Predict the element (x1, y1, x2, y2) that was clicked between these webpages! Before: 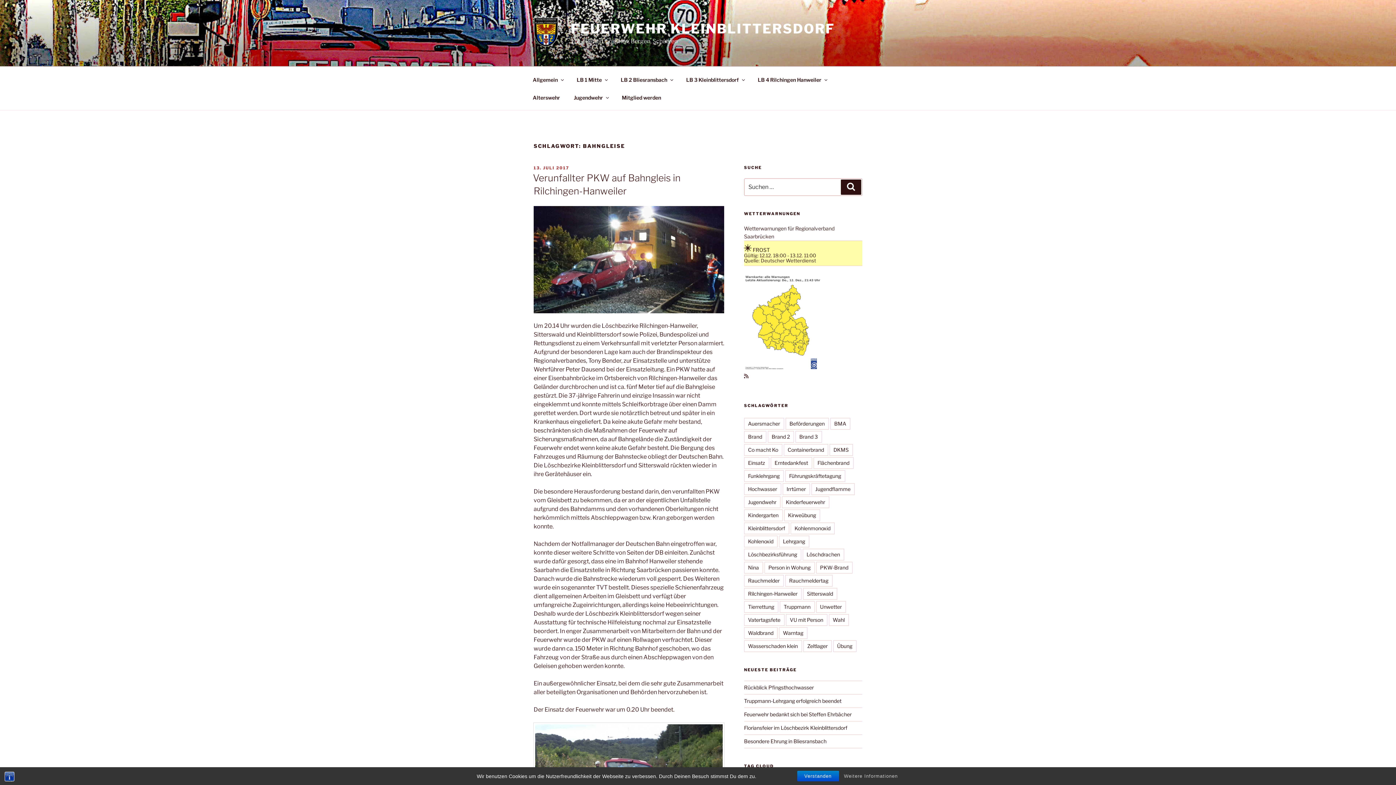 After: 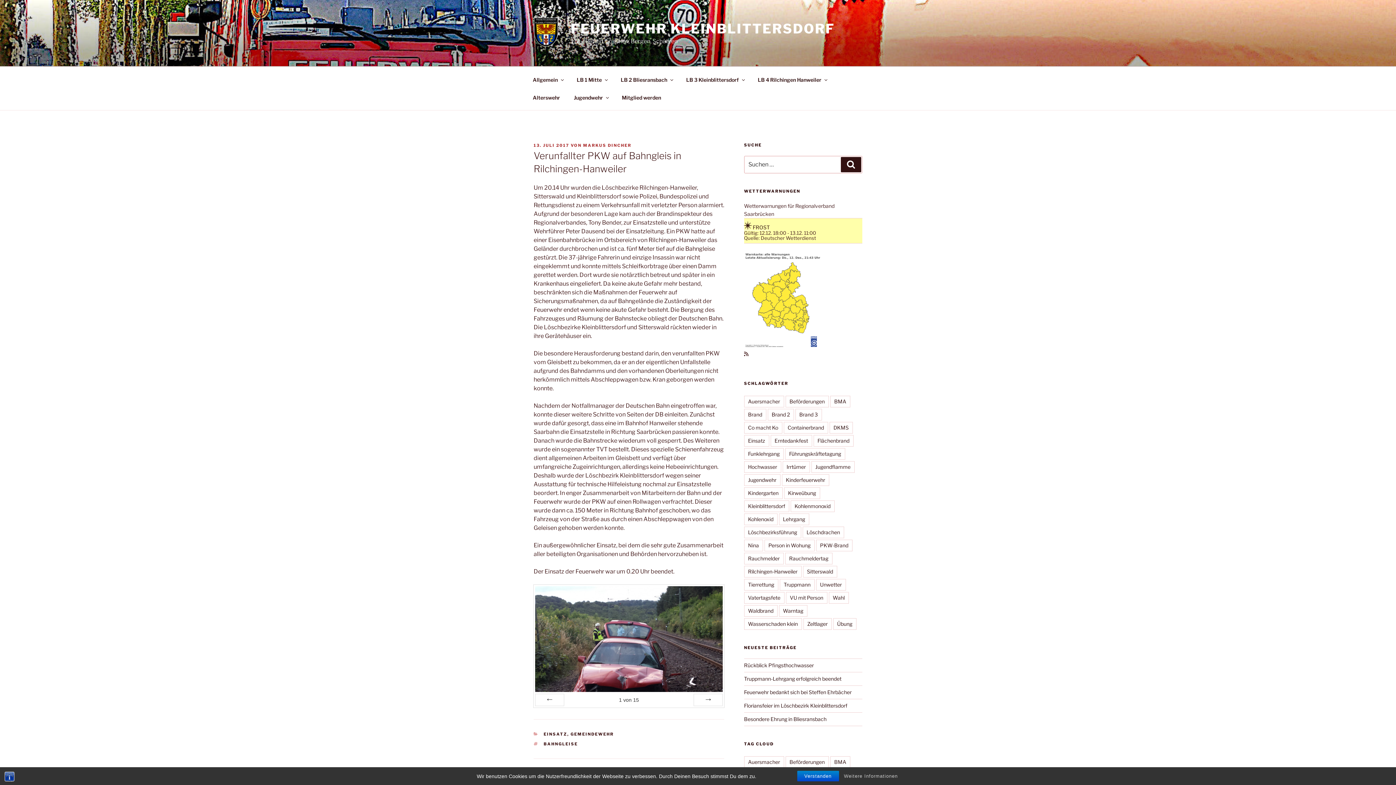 Action: bbox: (533, 165, 569, 170) label: 13. JULI 2017